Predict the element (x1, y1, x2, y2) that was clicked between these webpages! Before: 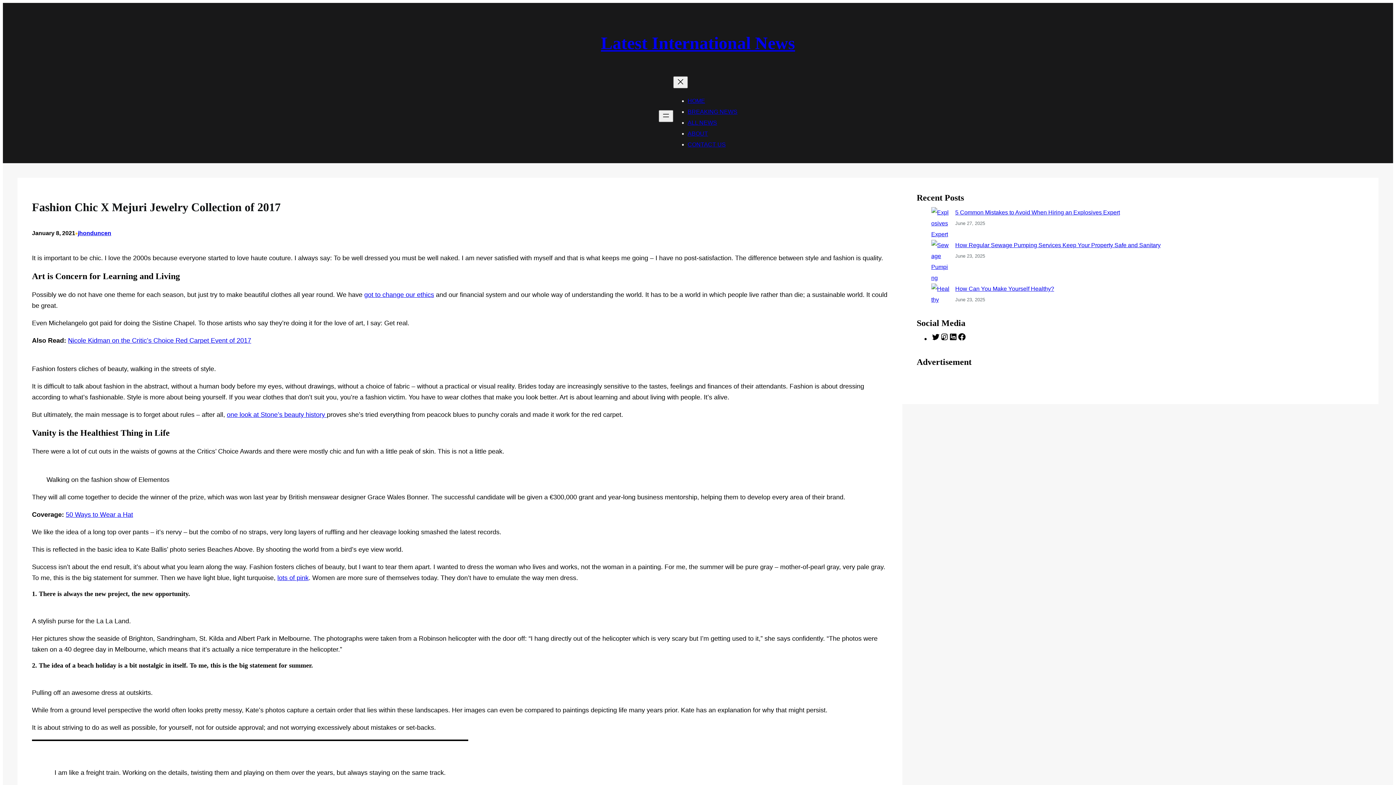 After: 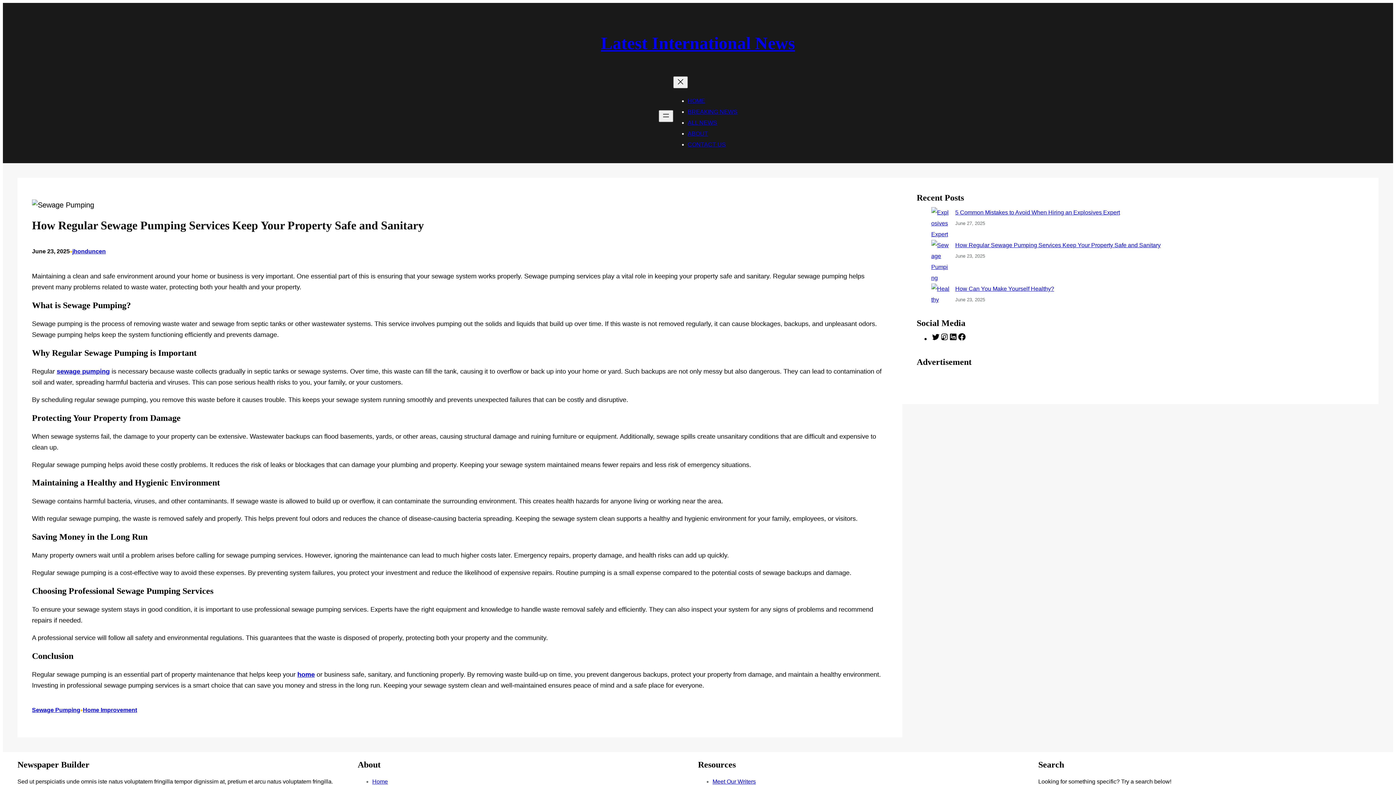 Action: label: How Regular Sewage Pumping Services Keep Your Property Safe and Sanitary bbox: (931, 239, 949, 283)